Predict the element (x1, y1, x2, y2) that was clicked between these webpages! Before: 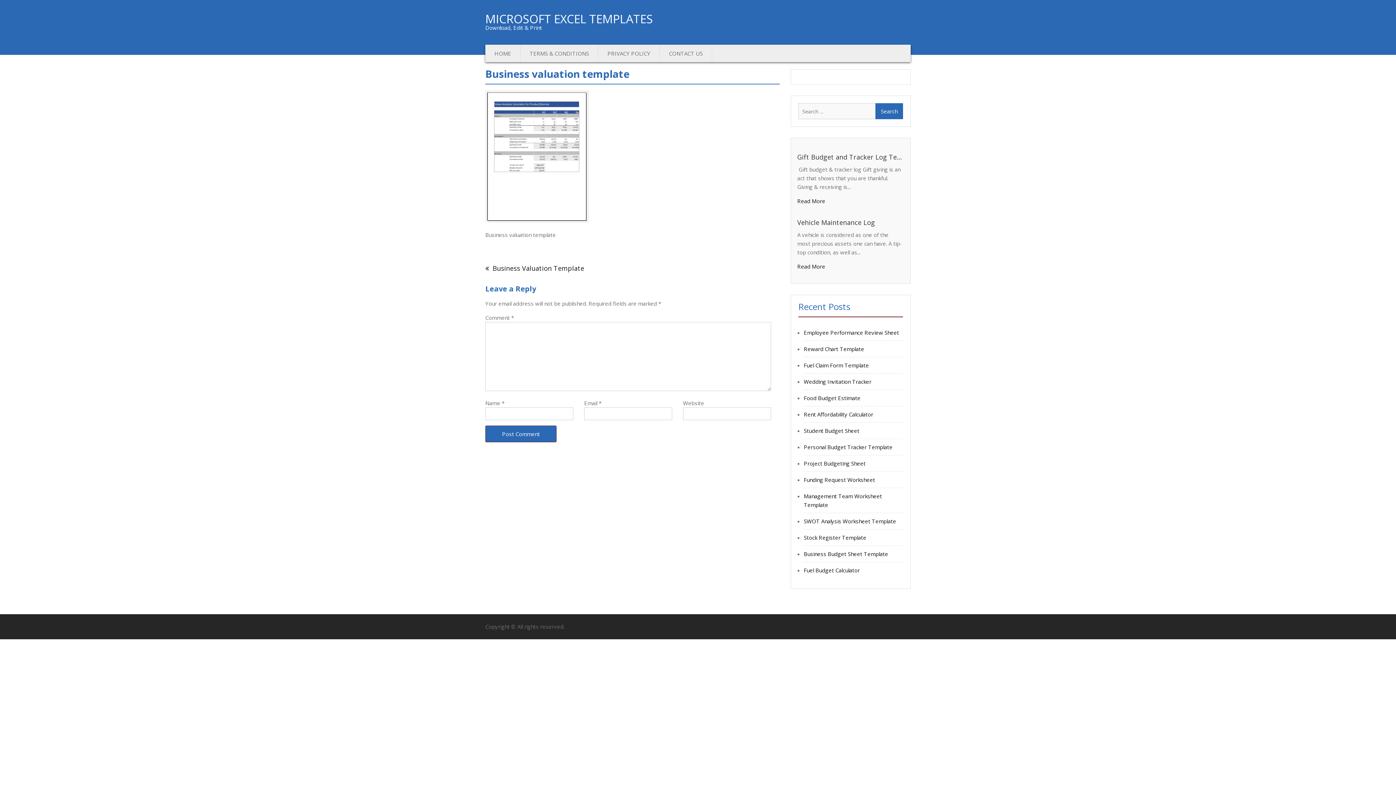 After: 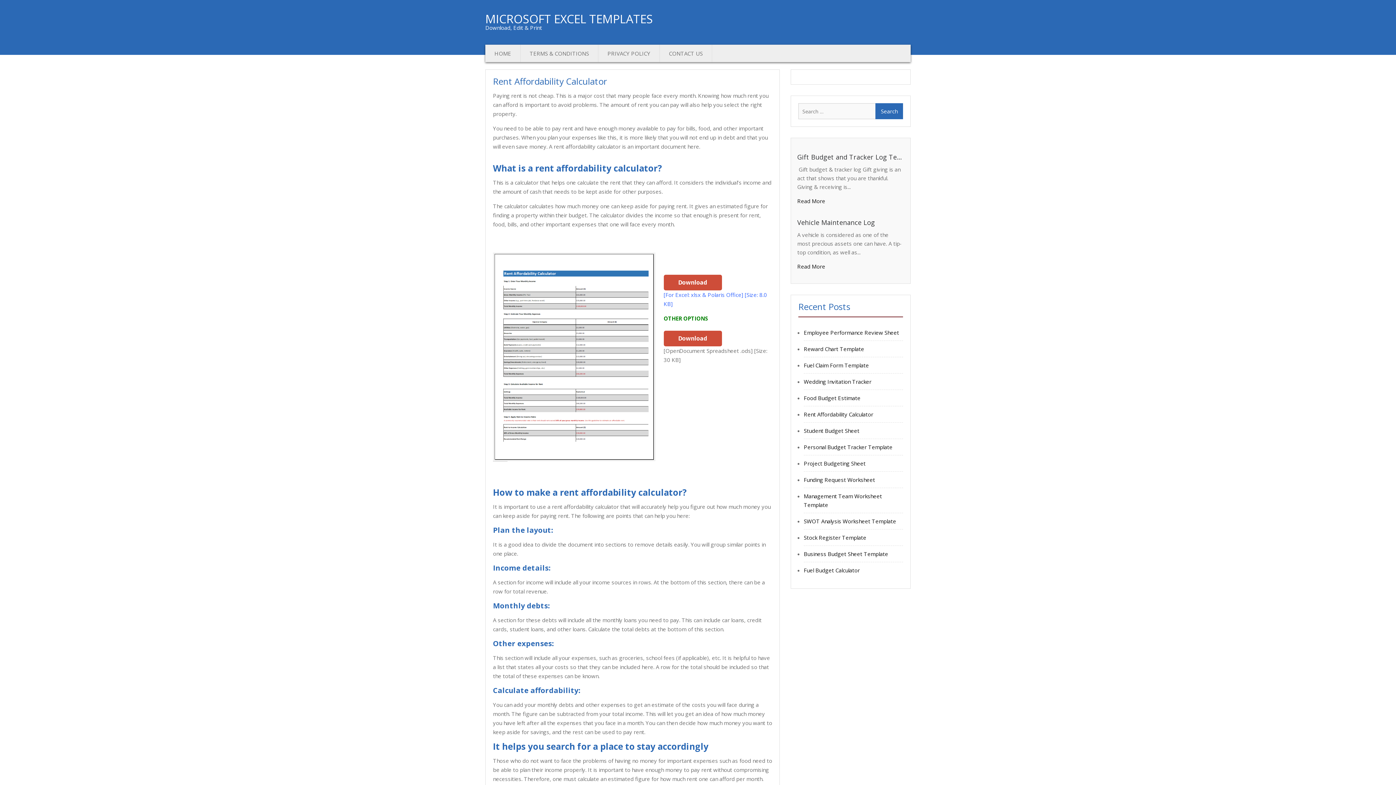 Action: label: Rent Affordability Calculator bbox: (804, 410, 873, 418)